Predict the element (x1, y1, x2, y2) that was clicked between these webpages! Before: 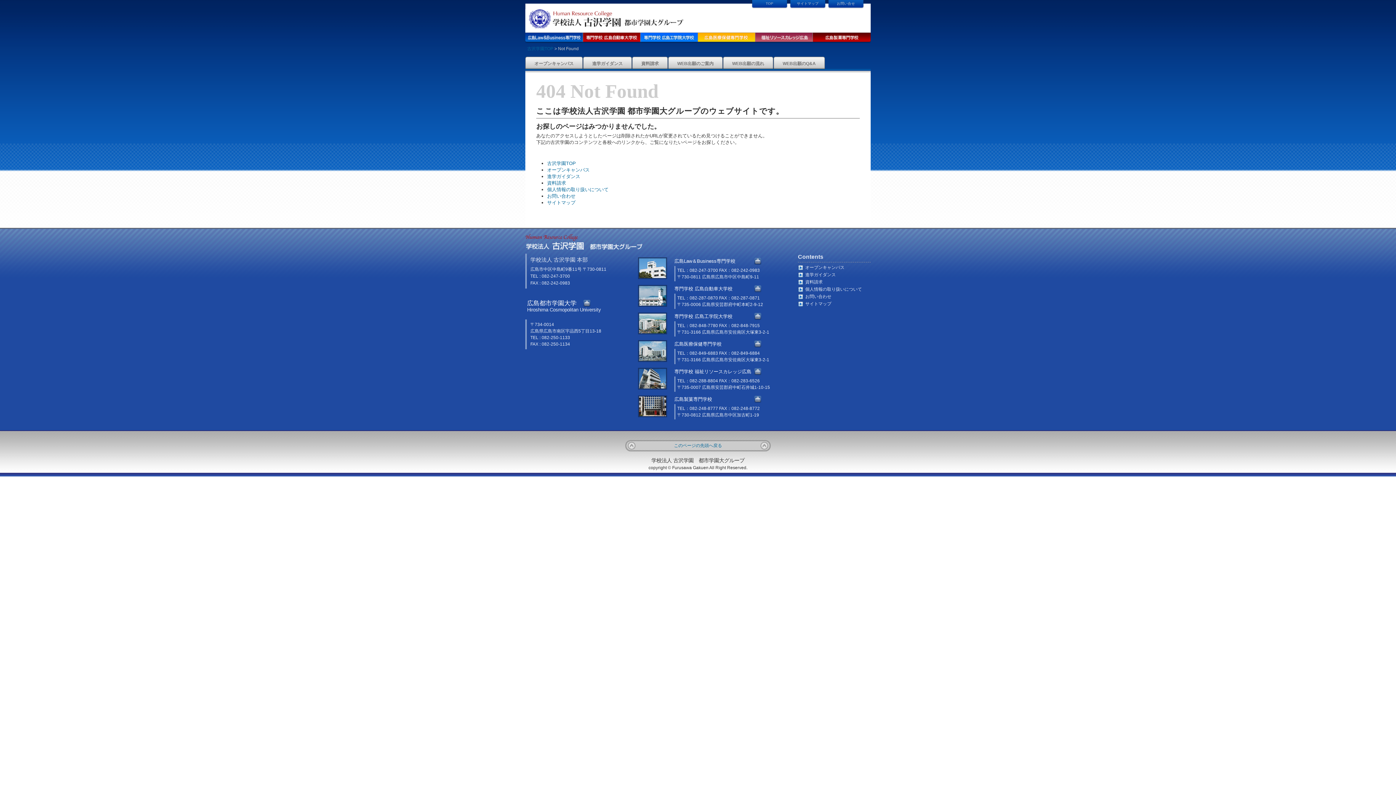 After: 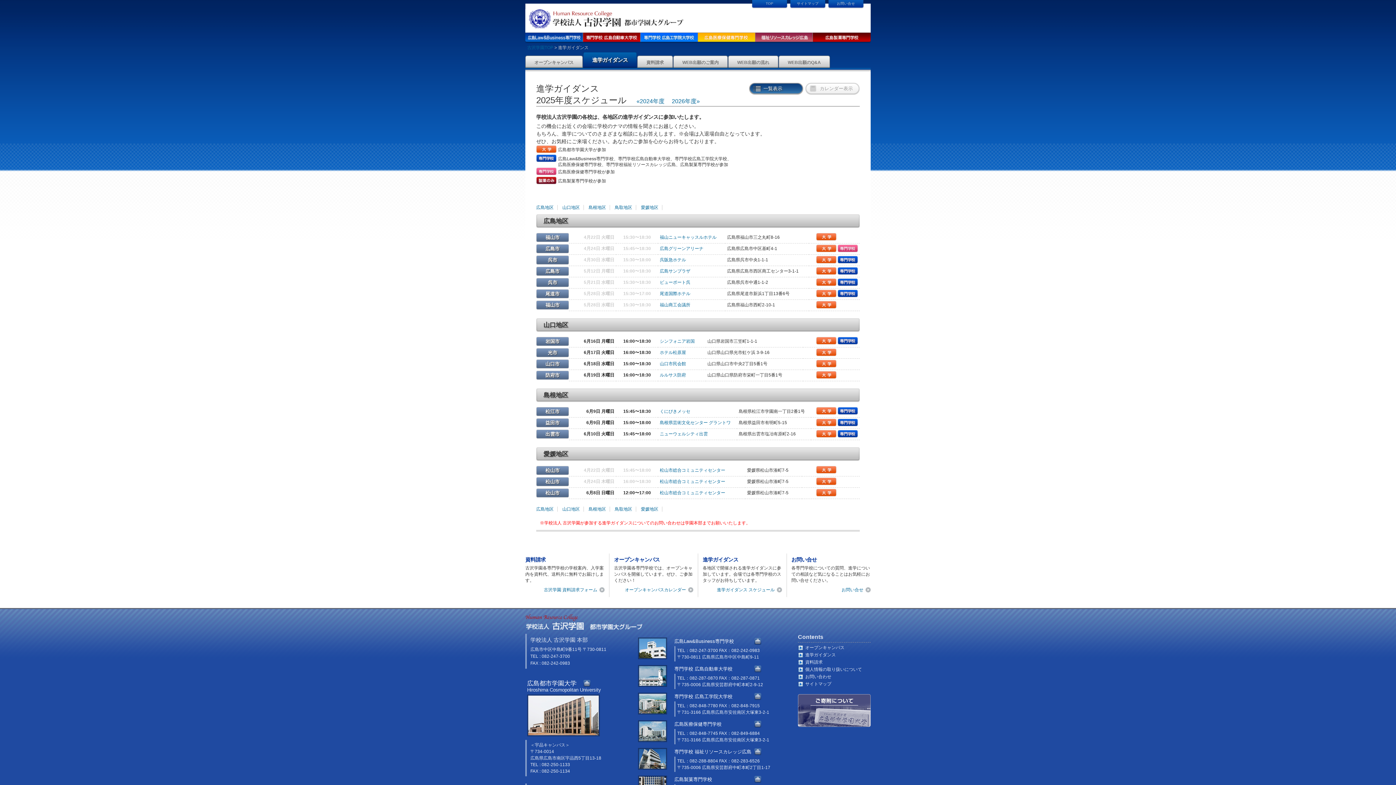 Action: bbox: (547, 173, 580, 179) label: 進学ガイダンス